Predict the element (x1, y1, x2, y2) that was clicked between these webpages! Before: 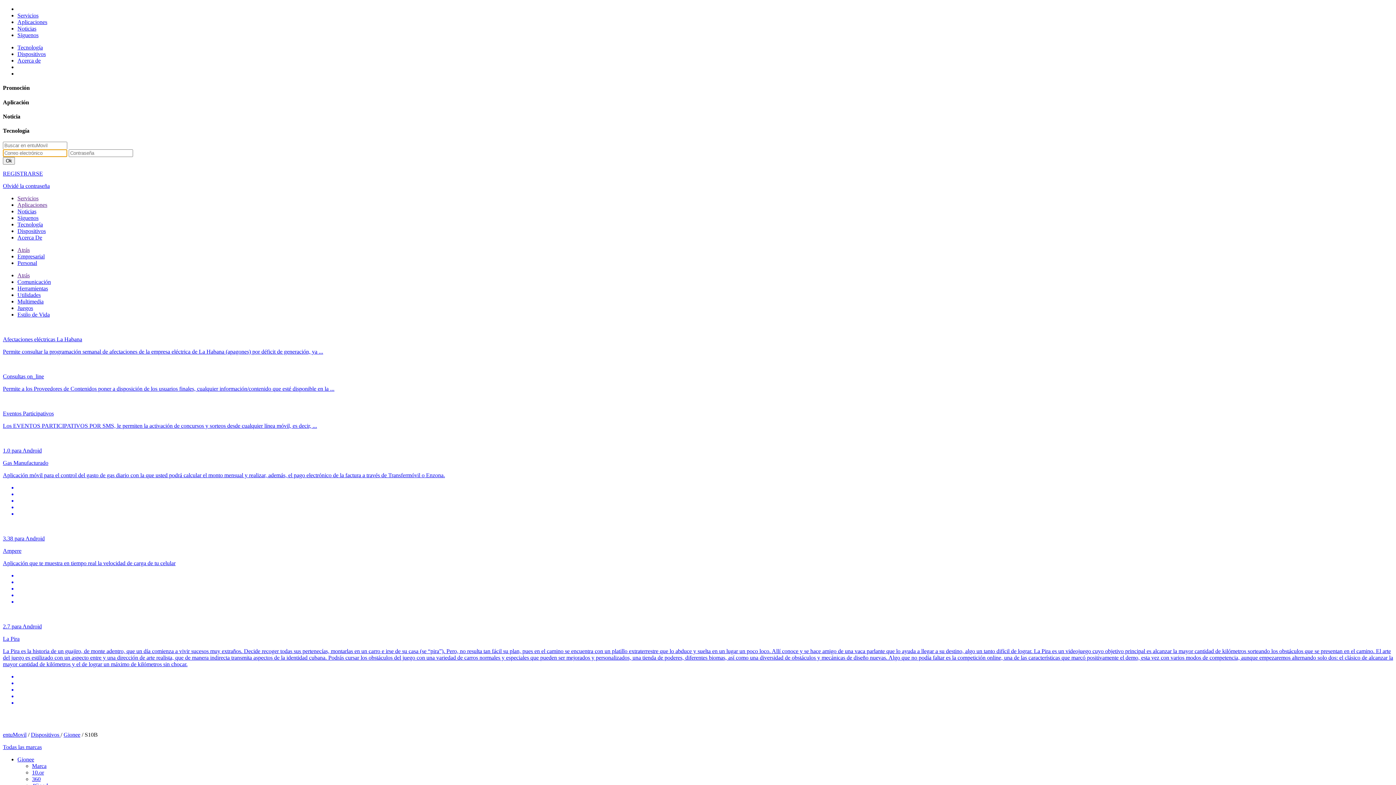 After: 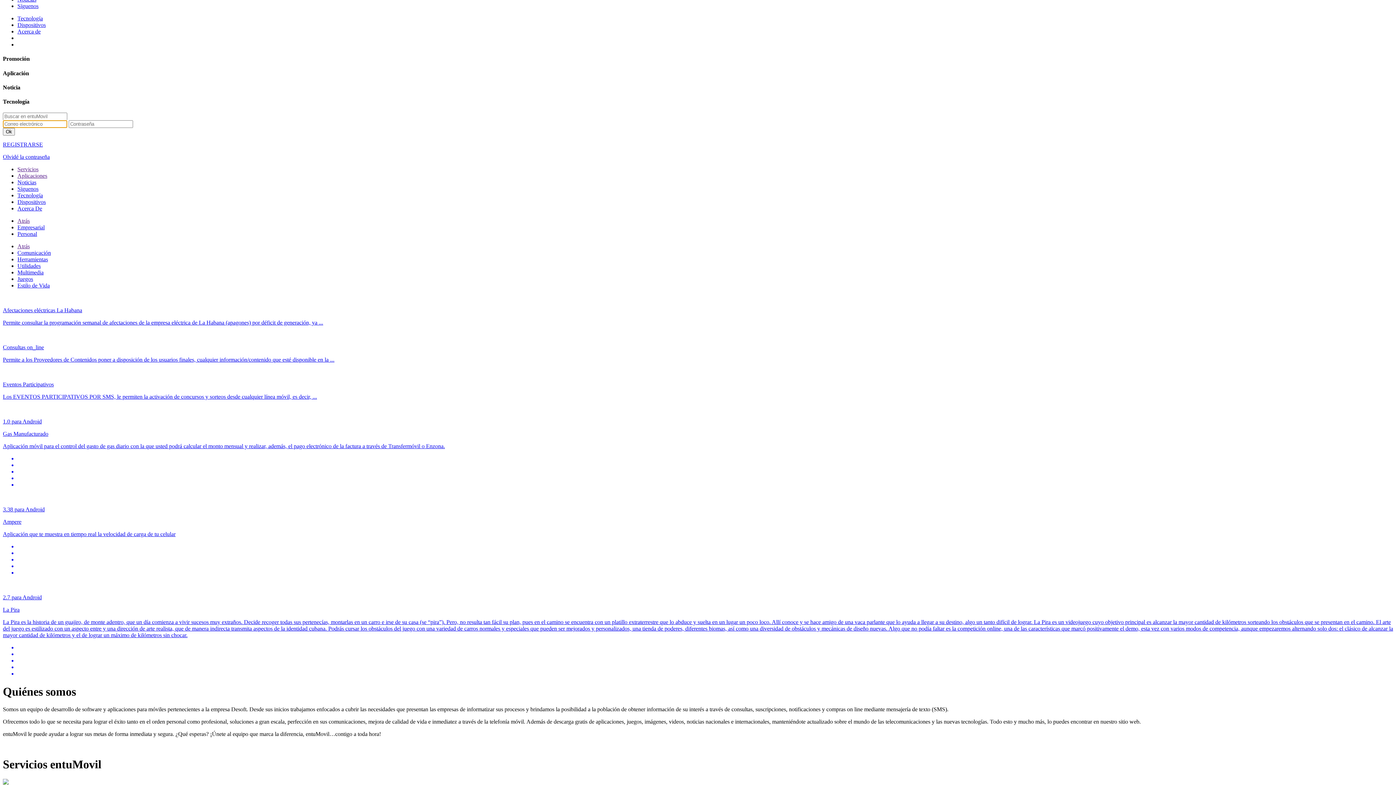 Action: label: Acerca De bbox: (17, 234, 42, 240)